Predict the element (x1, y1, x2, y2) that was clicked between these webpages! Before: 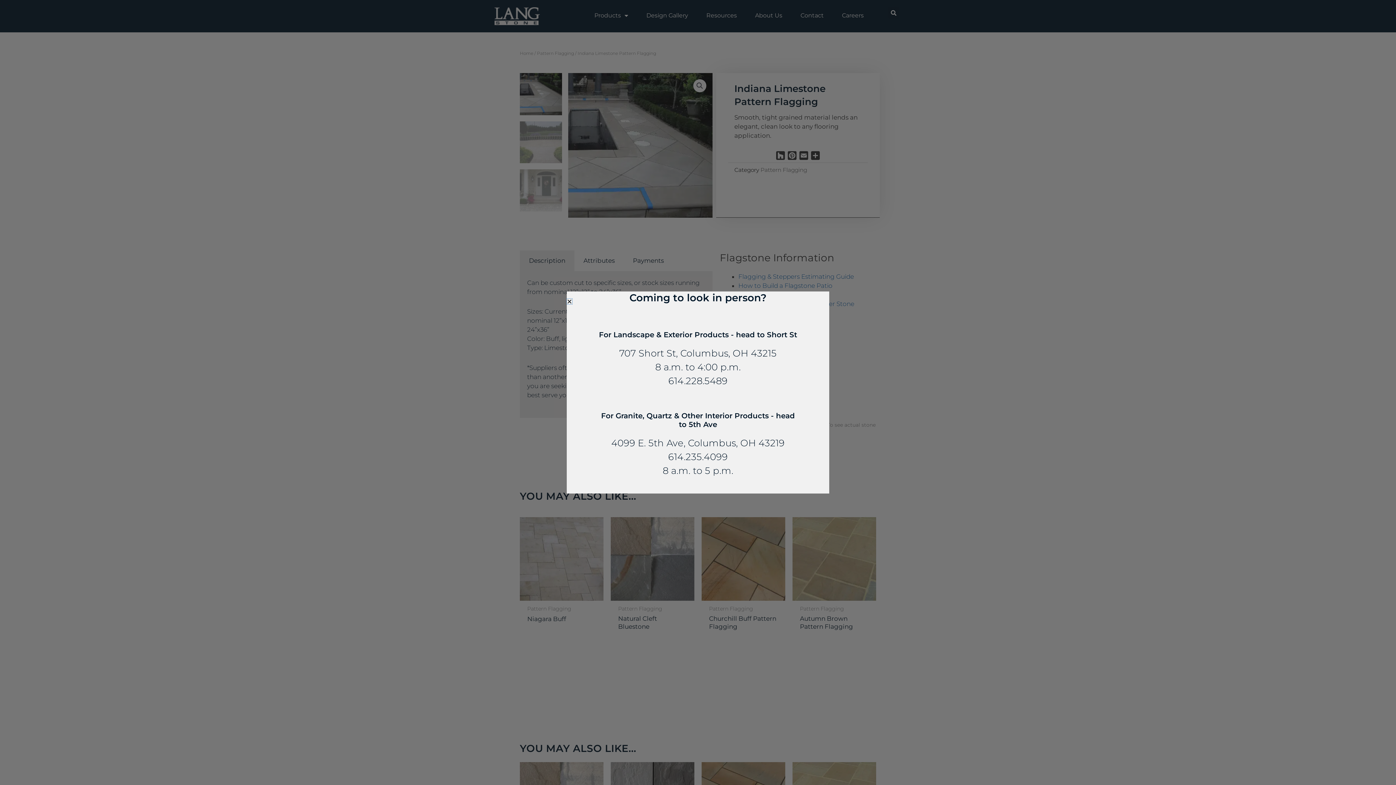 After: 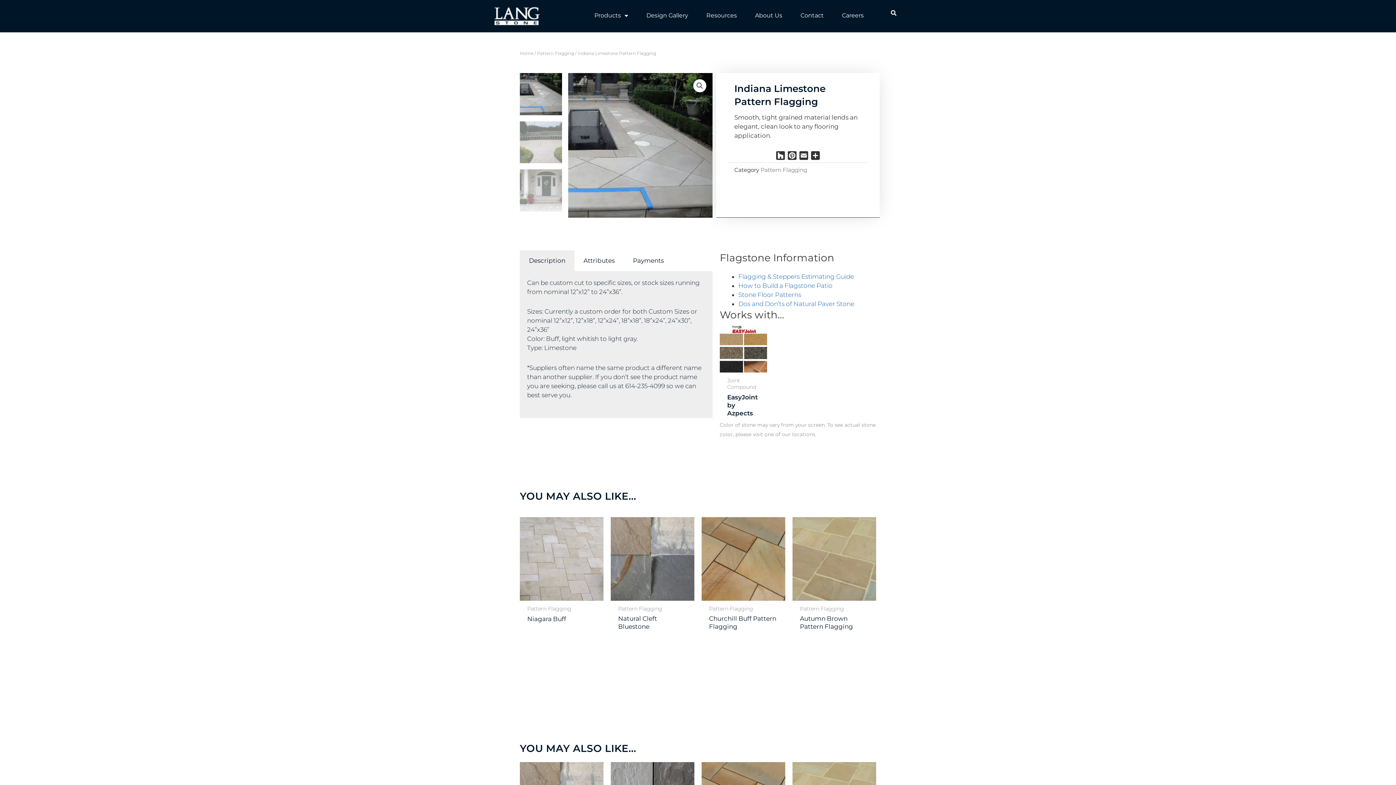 Action: bbox: (566, 298, 572, 304) label: Close